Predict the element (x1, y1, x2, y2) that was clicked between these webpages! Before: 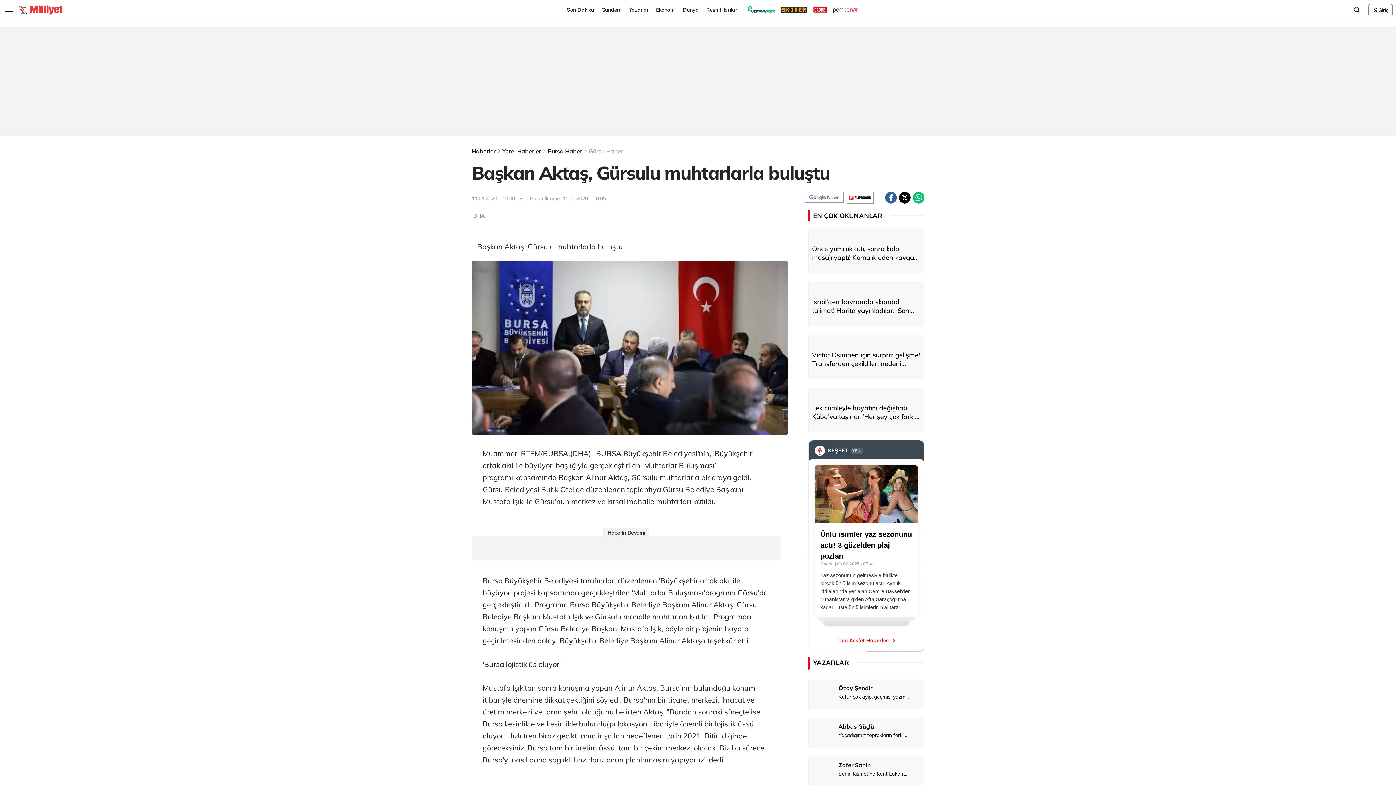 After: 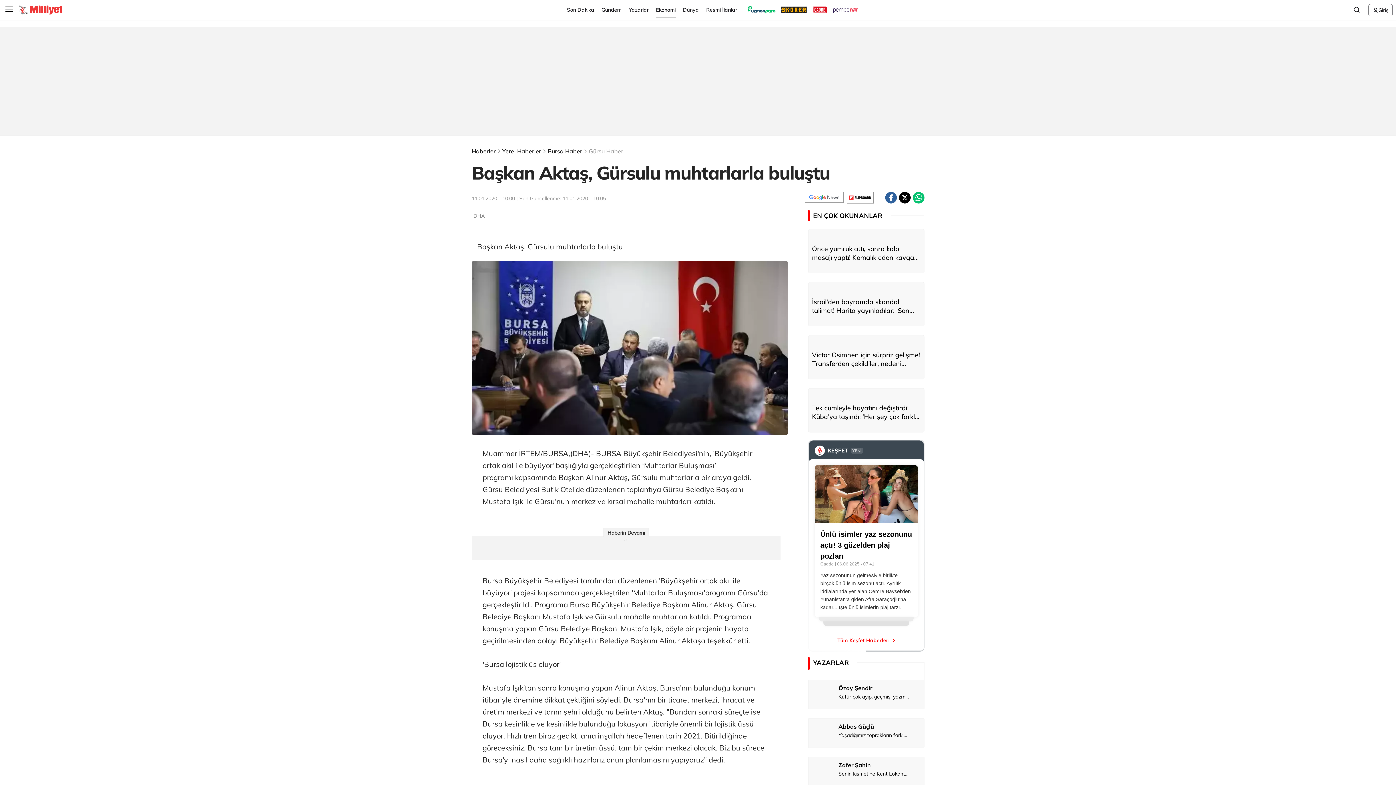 Action: bbox: (656, 1, 675, 17) label: Ekonomi